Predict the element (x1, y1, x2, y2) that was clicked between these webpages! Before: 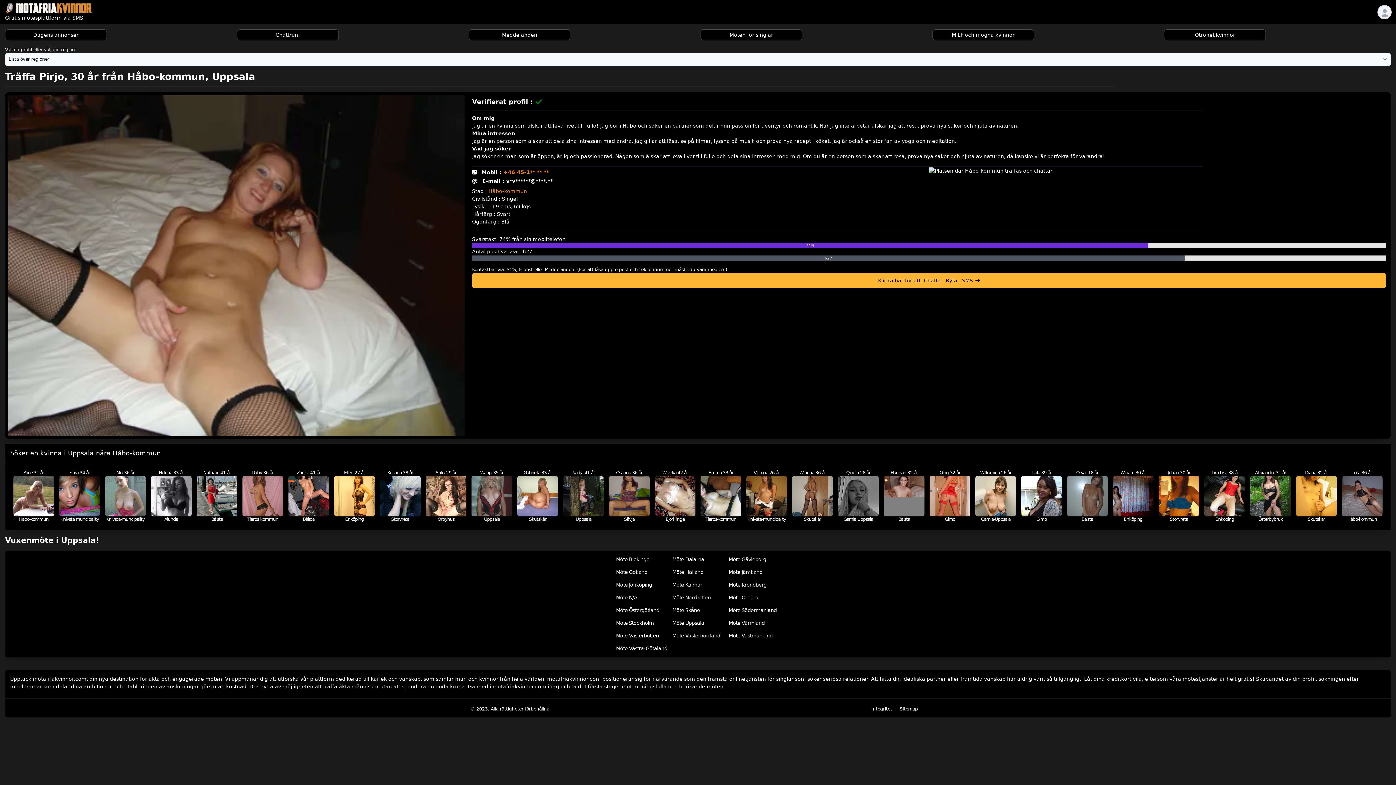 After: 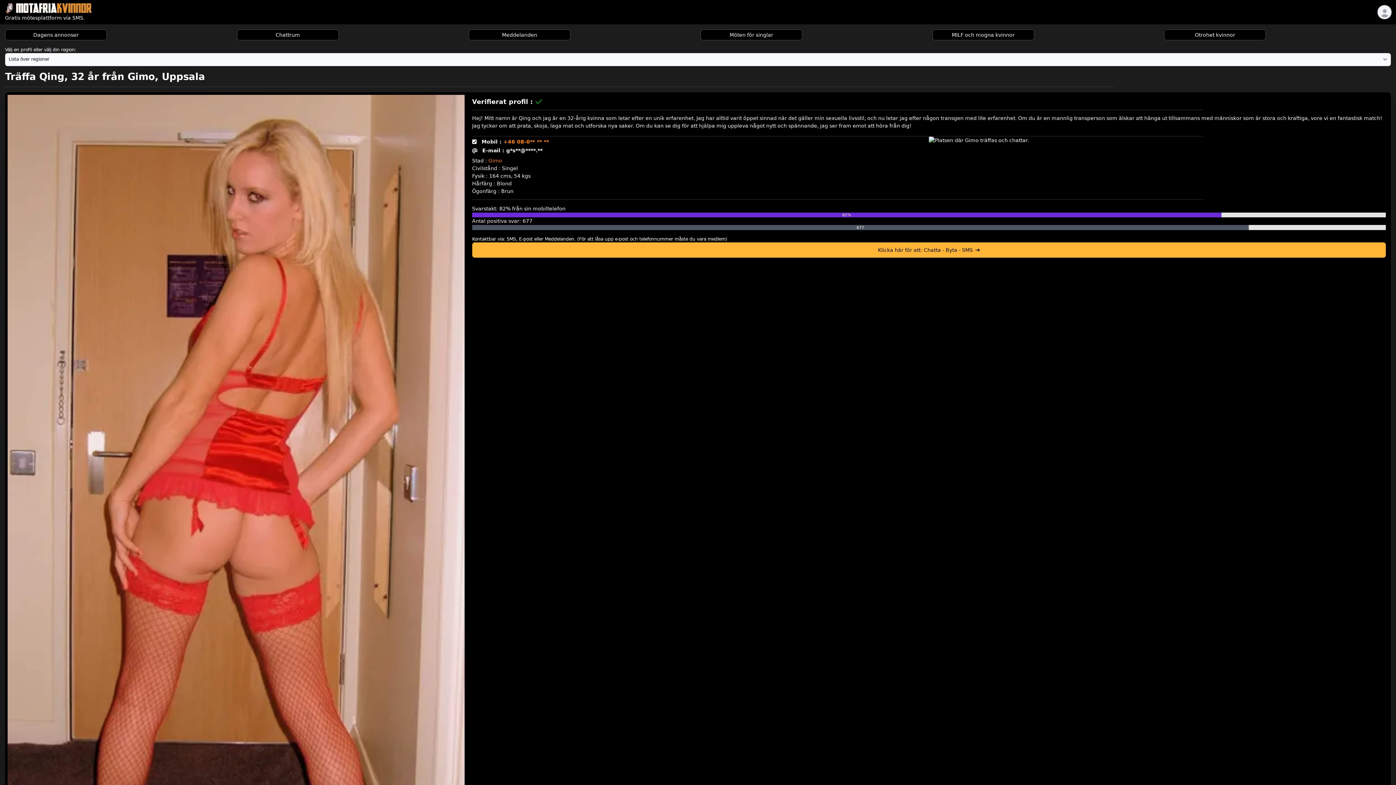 Action: bbox: (929, 475, 970, 516)